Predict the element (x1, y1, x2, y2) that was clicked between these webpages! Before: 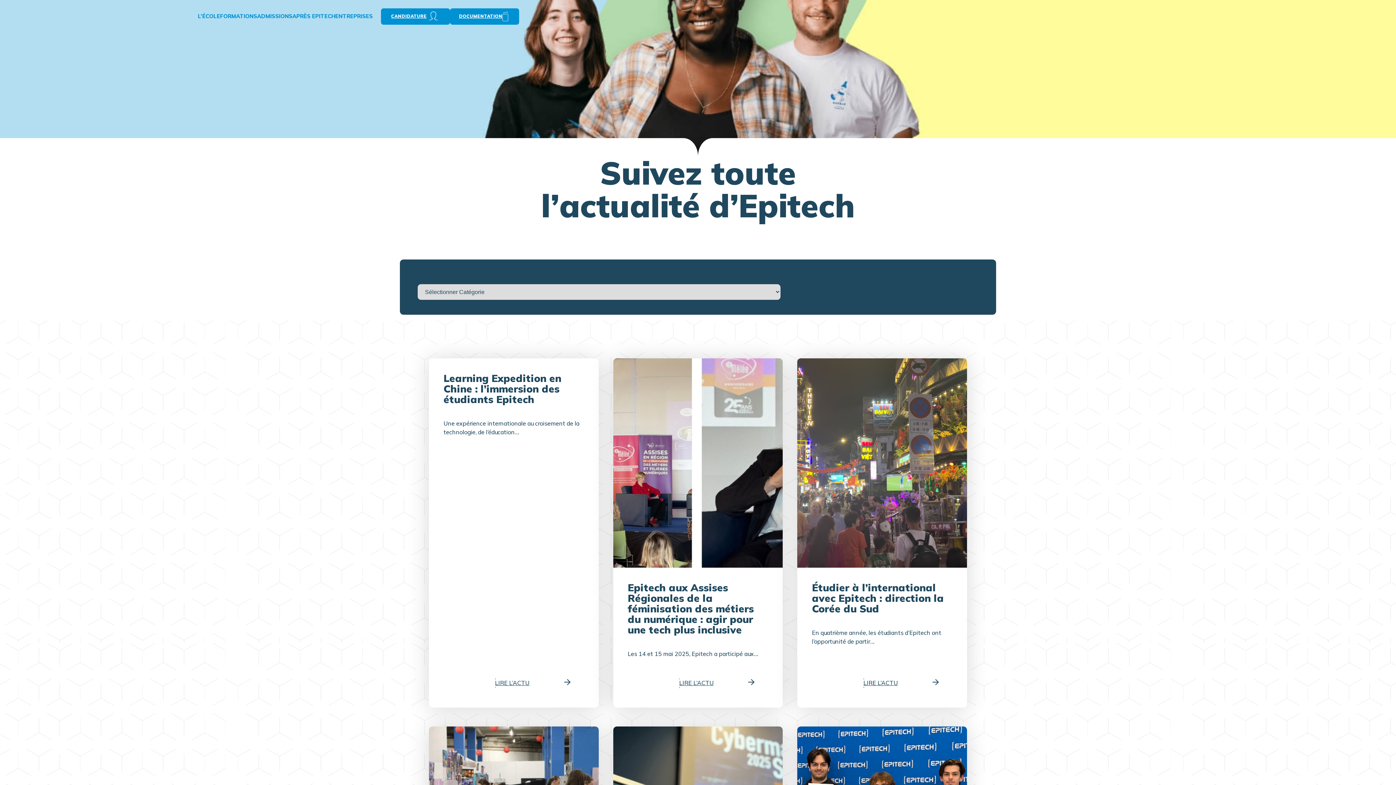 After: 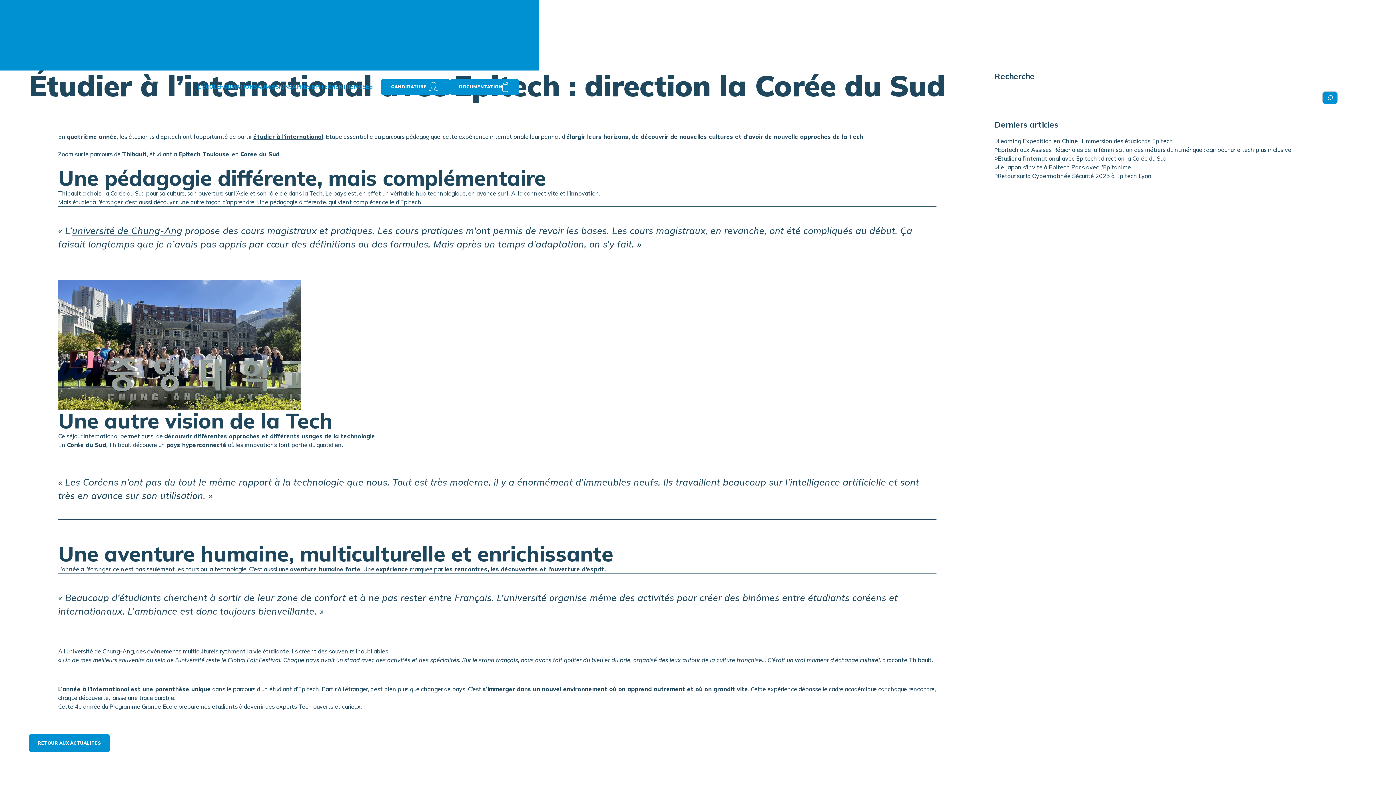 Action: bbox: (797, 358, 967, 568)